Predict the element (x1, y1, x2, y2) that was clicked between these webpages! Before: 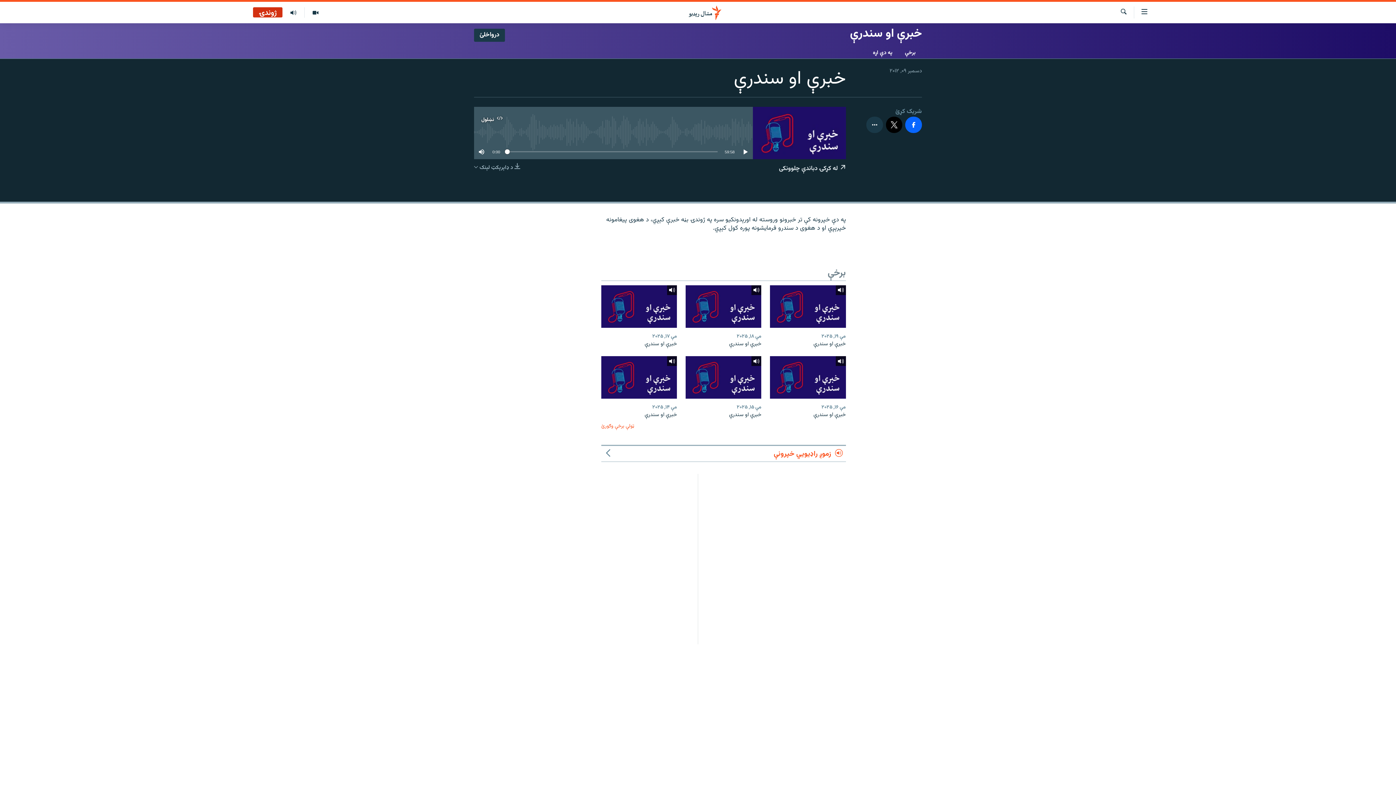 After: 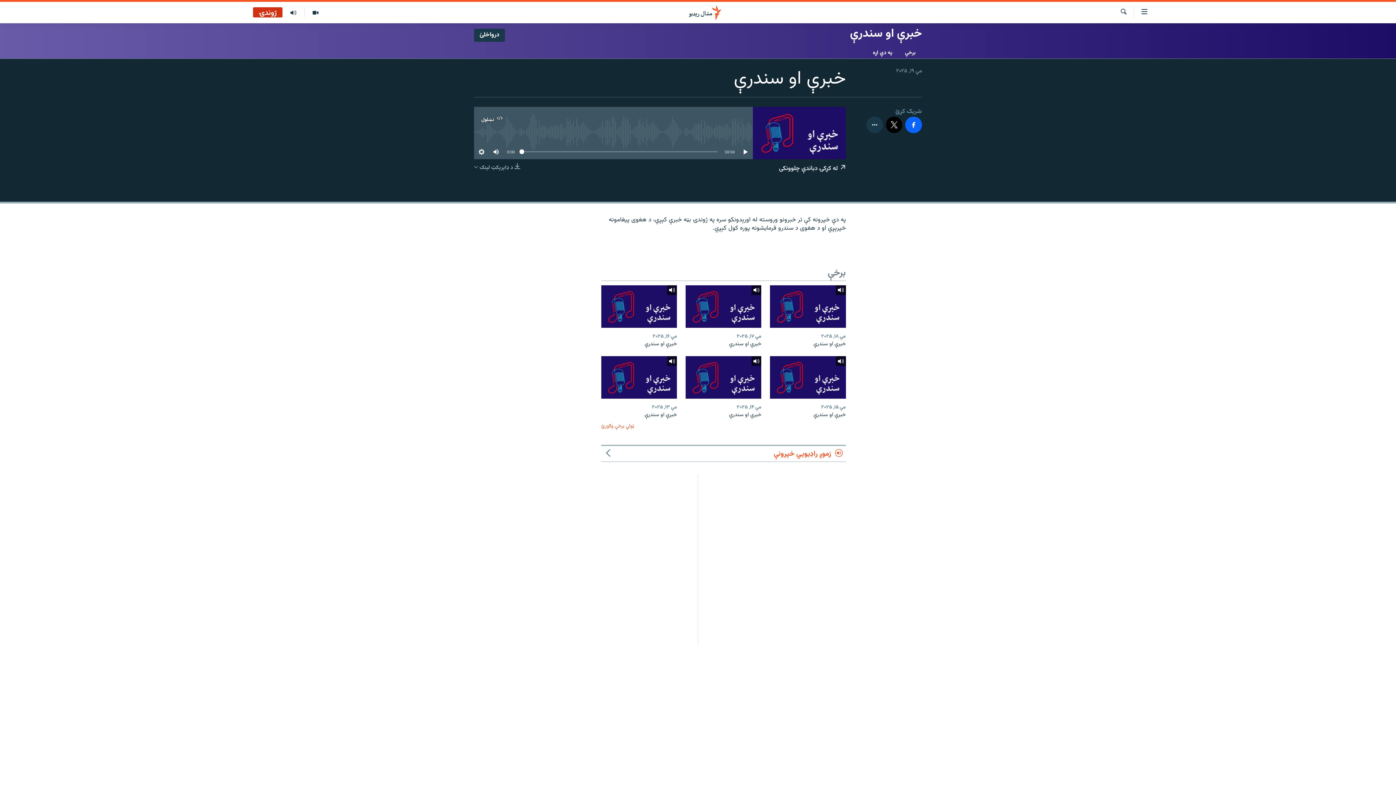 Action: bbox: (770, 285, 846, 327)